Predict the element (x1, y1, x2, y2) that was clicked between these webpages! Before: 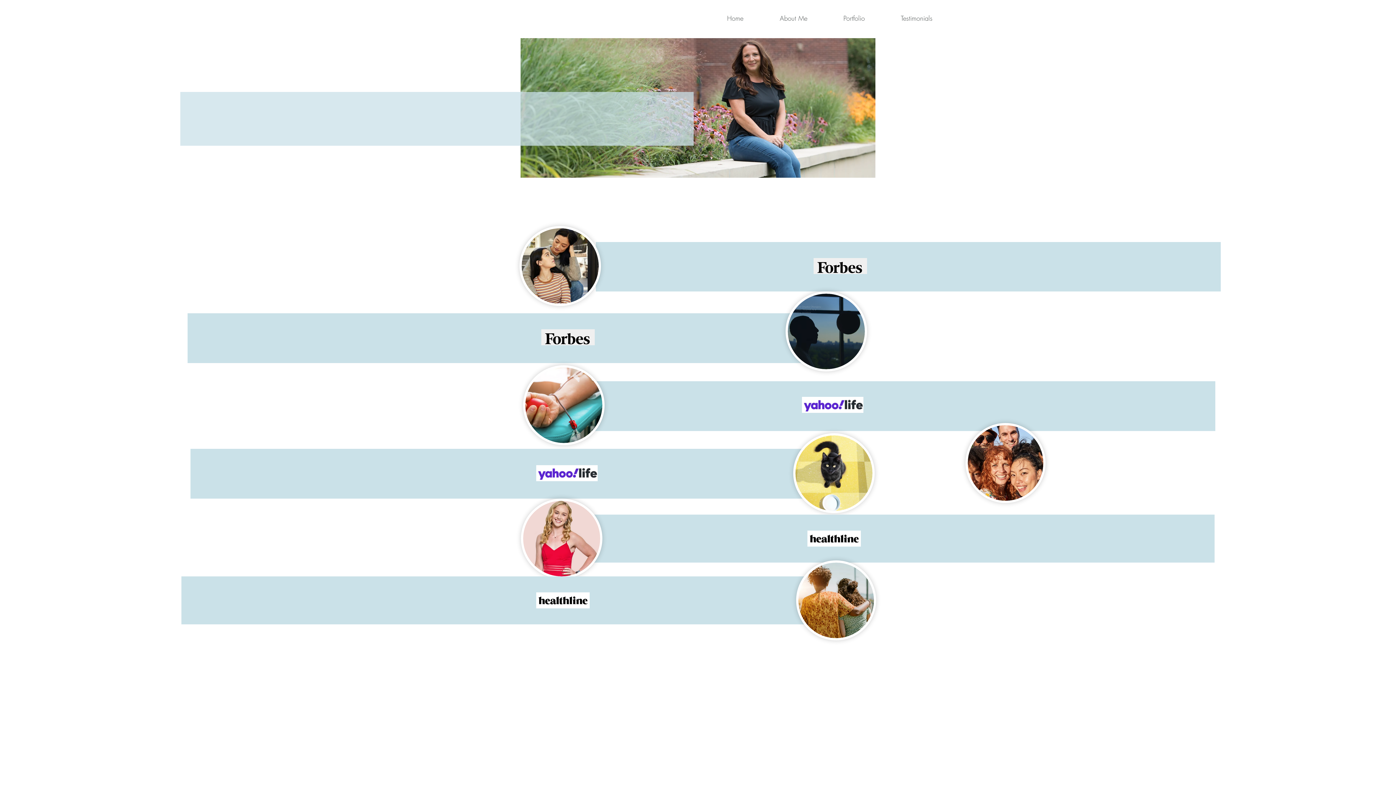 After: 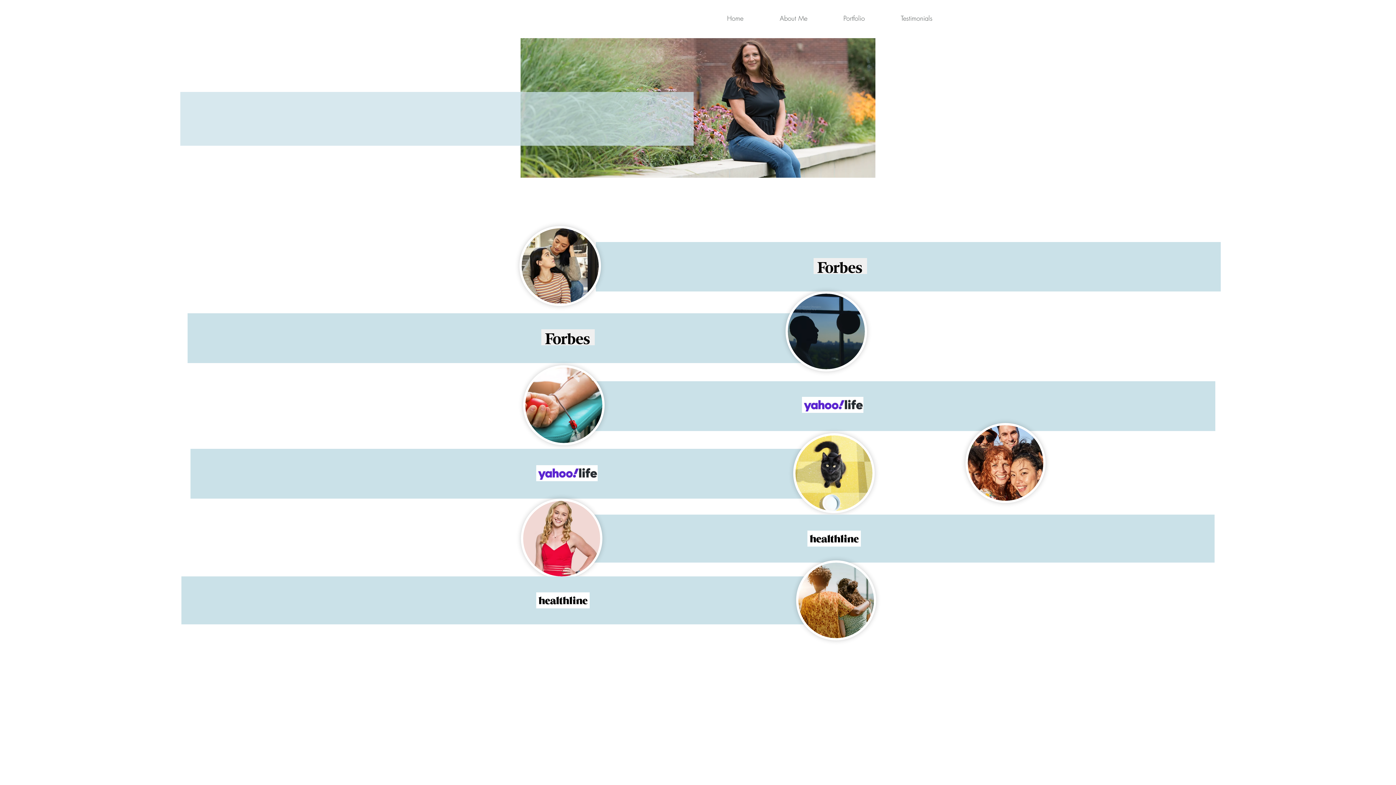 Action: bbox: (613, 526, 781, 550) label: This 18-Year-Old Thought She Was in Perfect Health, Then She Had a Stroke